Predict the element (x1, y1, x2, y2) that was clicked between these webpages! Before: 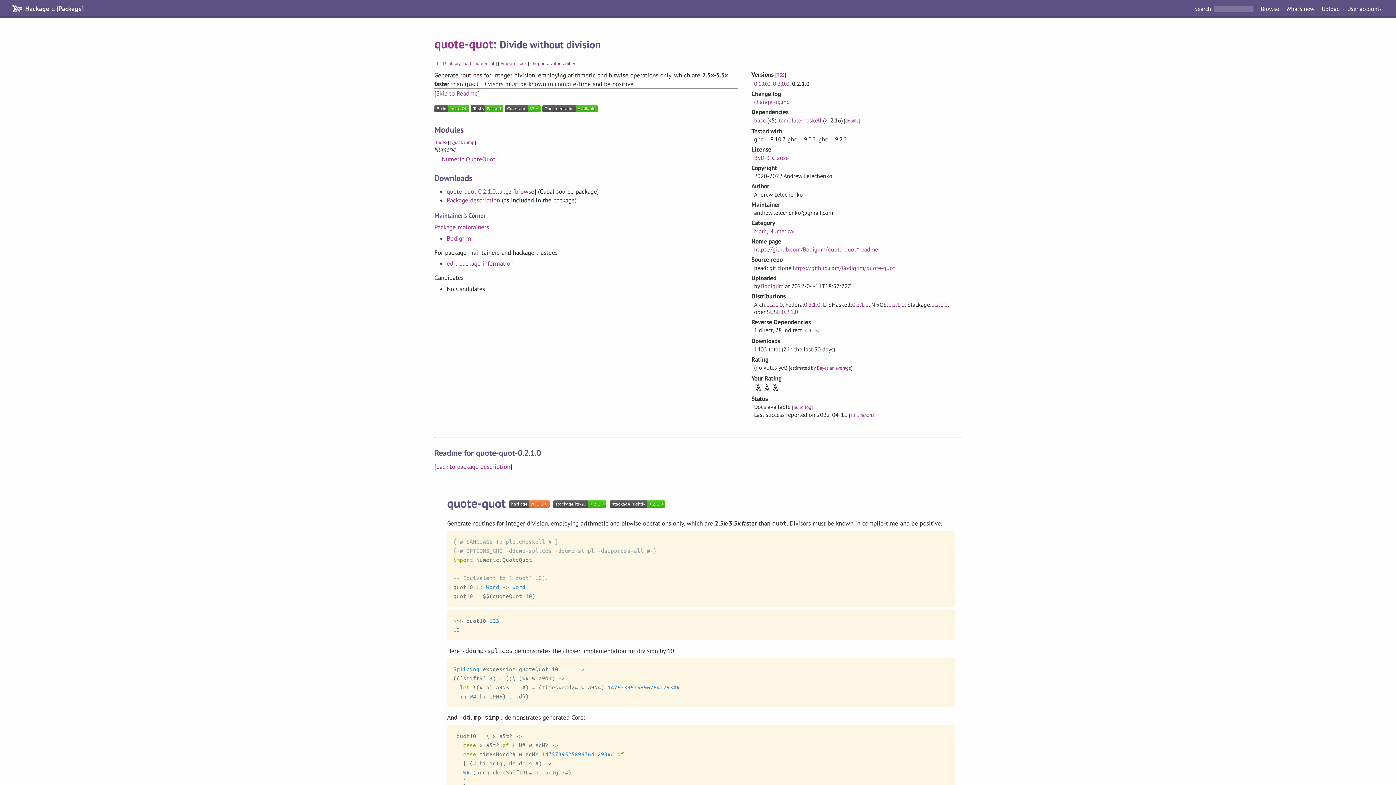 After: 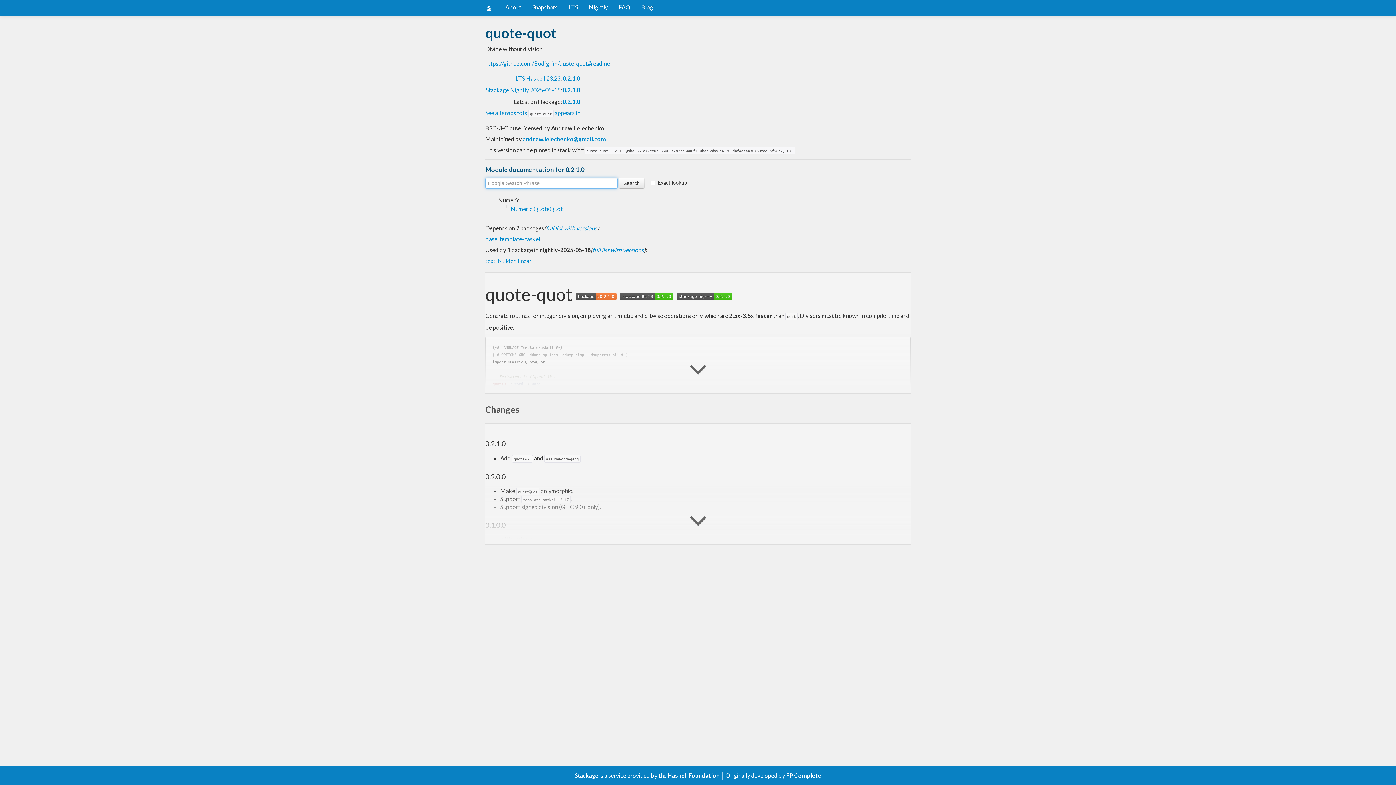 Action: bbox: (609, 495, 665, 511)